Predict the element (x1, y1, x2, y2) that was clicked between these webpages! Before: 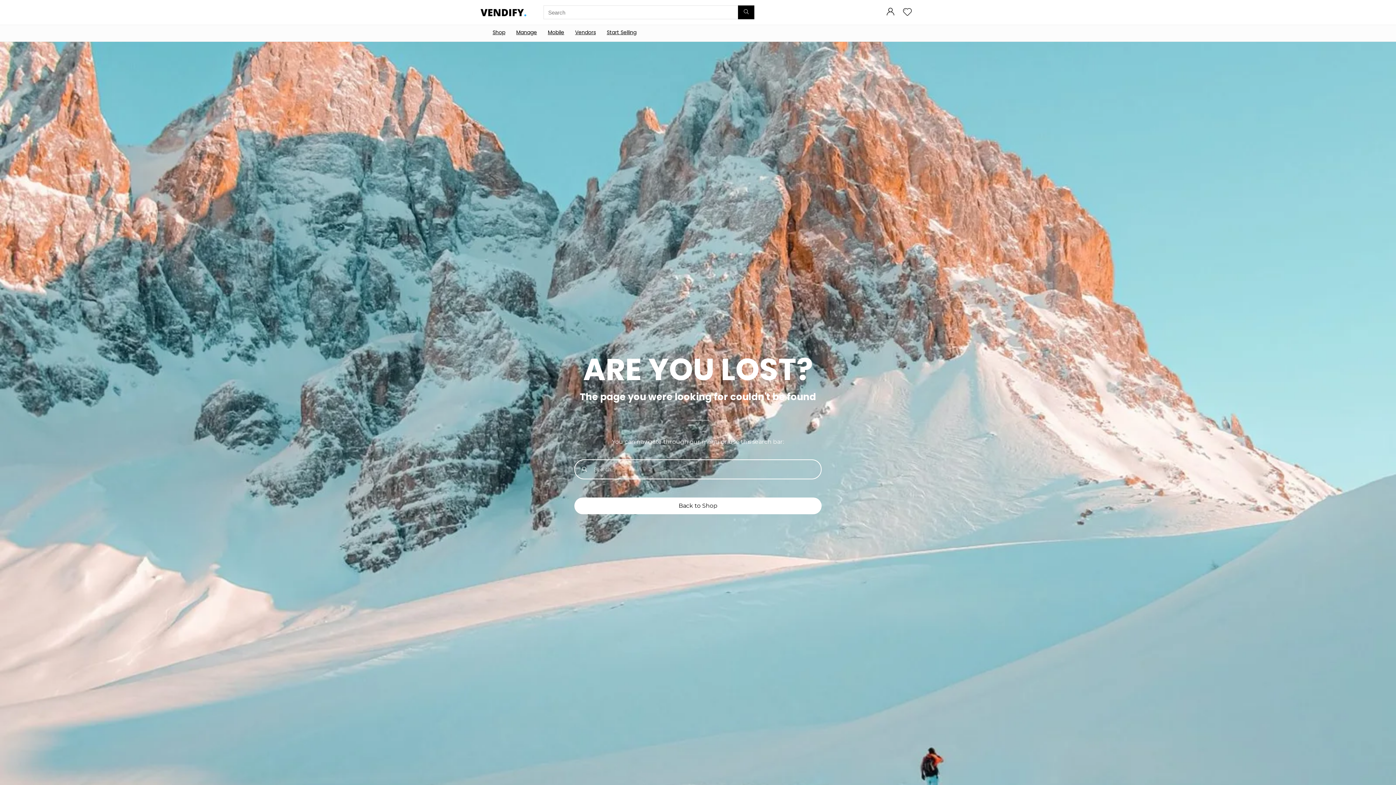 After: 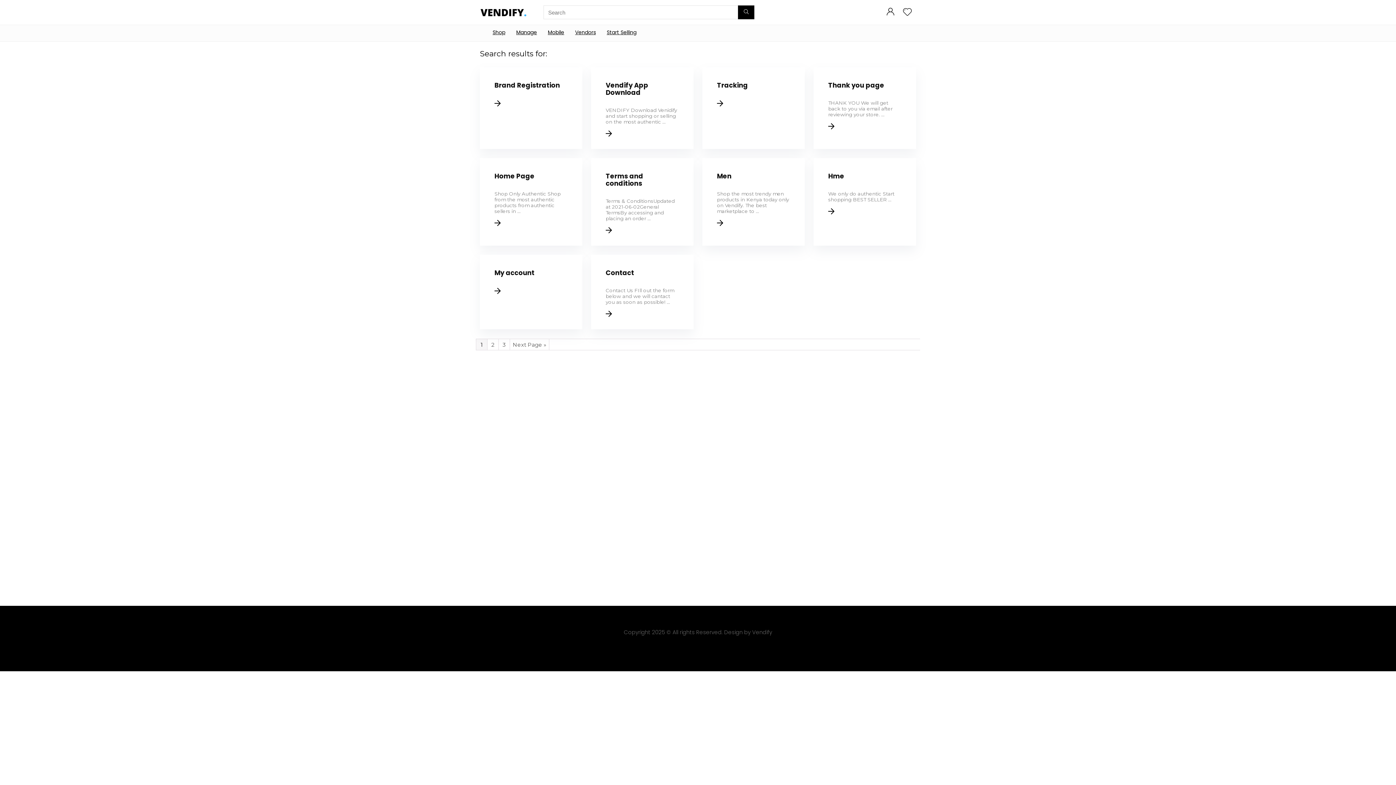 Action: bbox: (738, 5, 754, 19) label: Search